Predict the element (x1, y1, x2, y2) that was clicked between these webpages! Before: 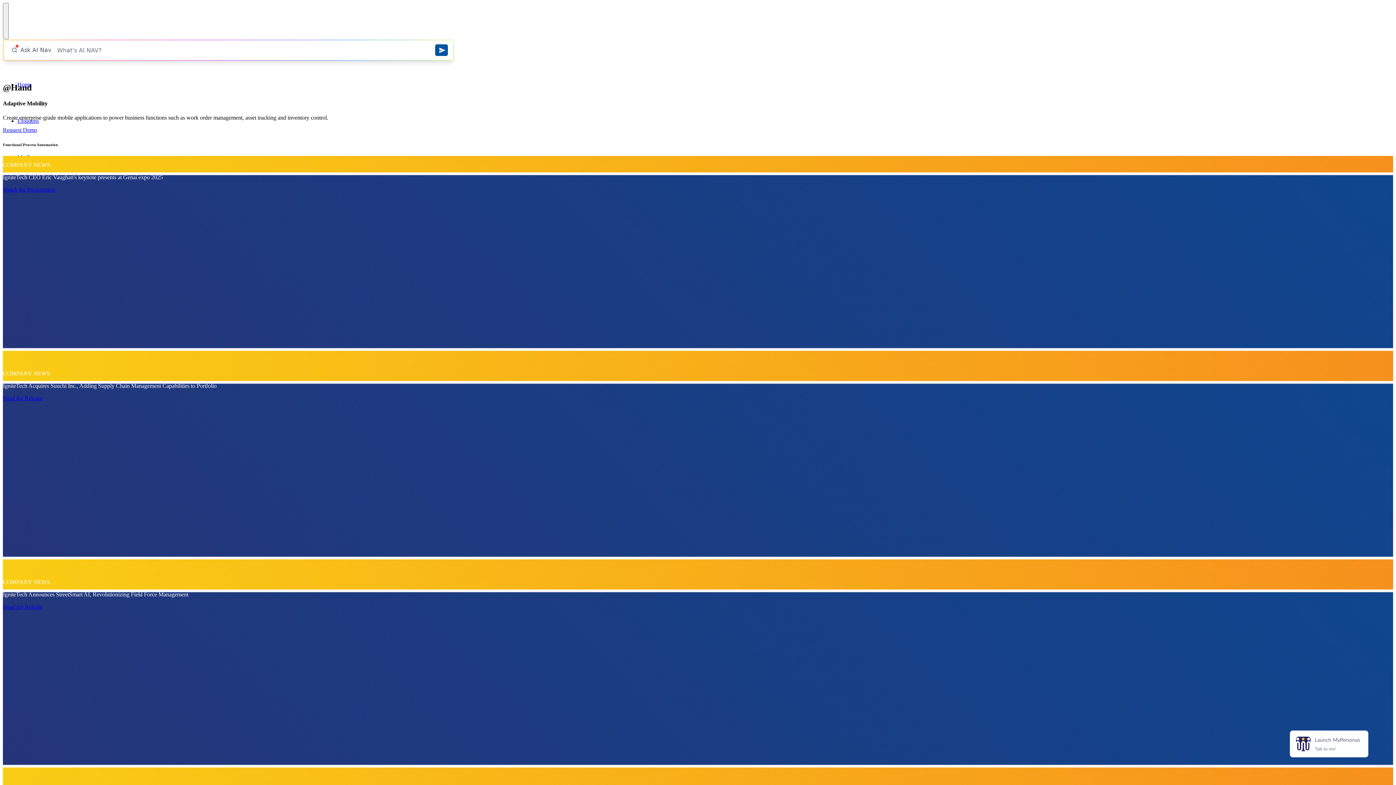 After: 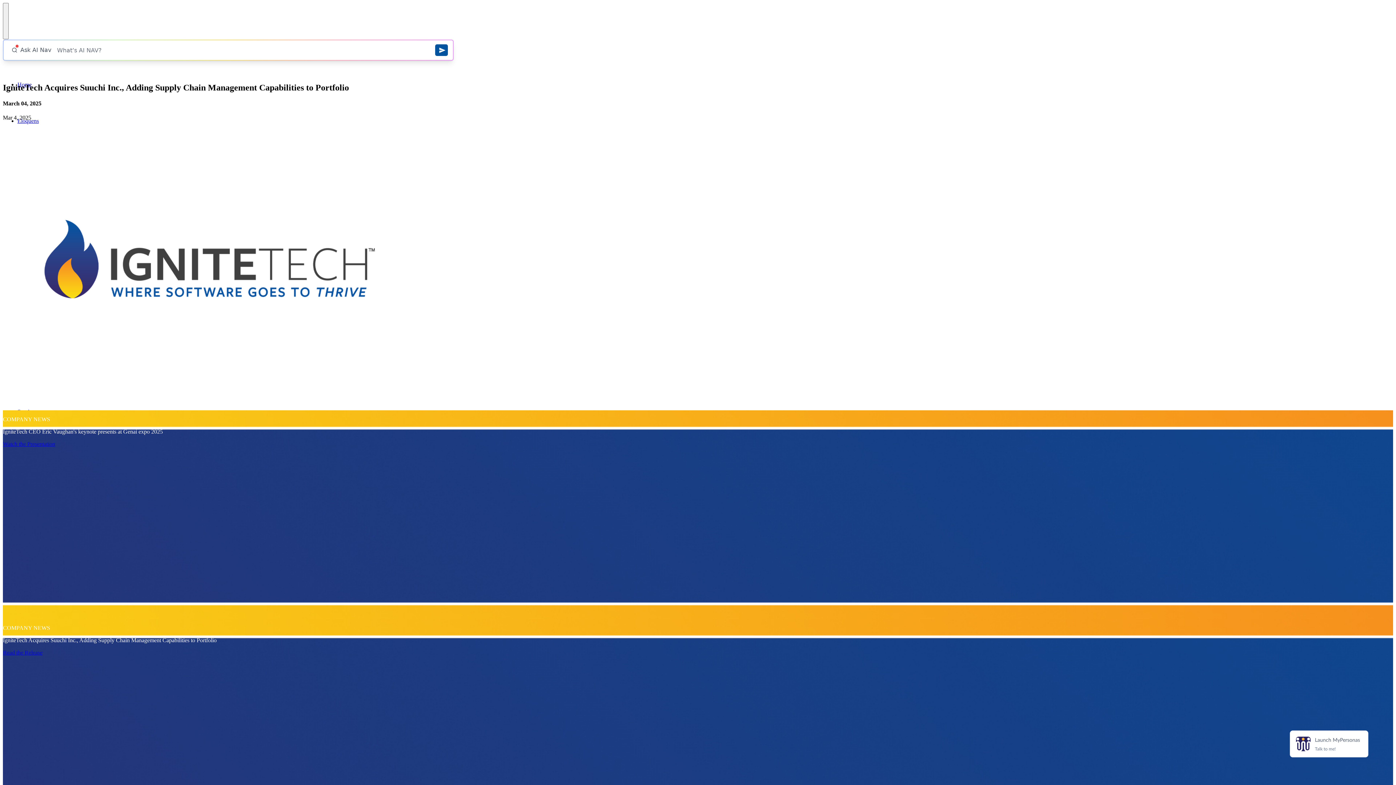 Action: label: Read the Release bbox: (2, 395, 42, 401)